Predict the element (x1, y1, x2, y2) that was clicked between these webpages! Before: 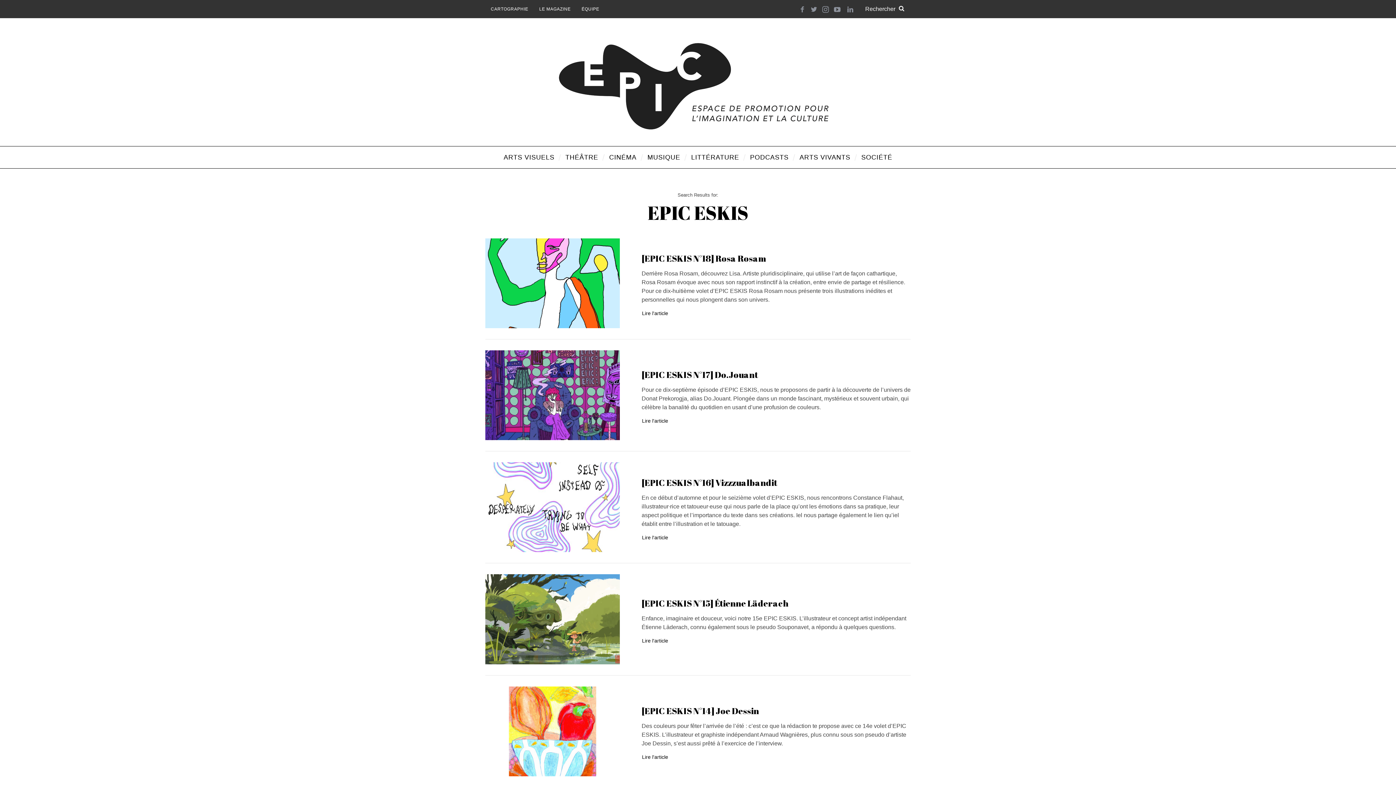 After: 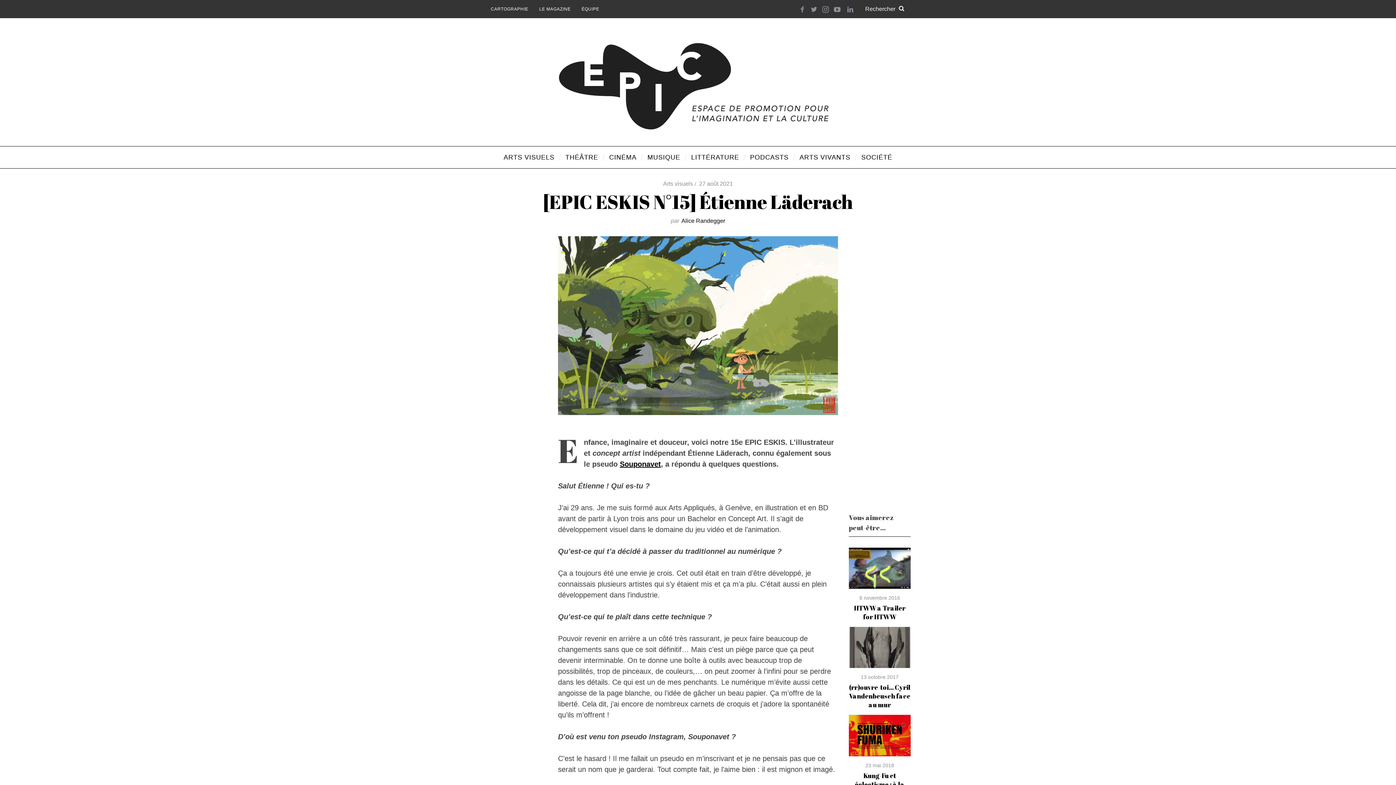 Action: bbox: (641, 638, 668, 644) label: Lire l'article